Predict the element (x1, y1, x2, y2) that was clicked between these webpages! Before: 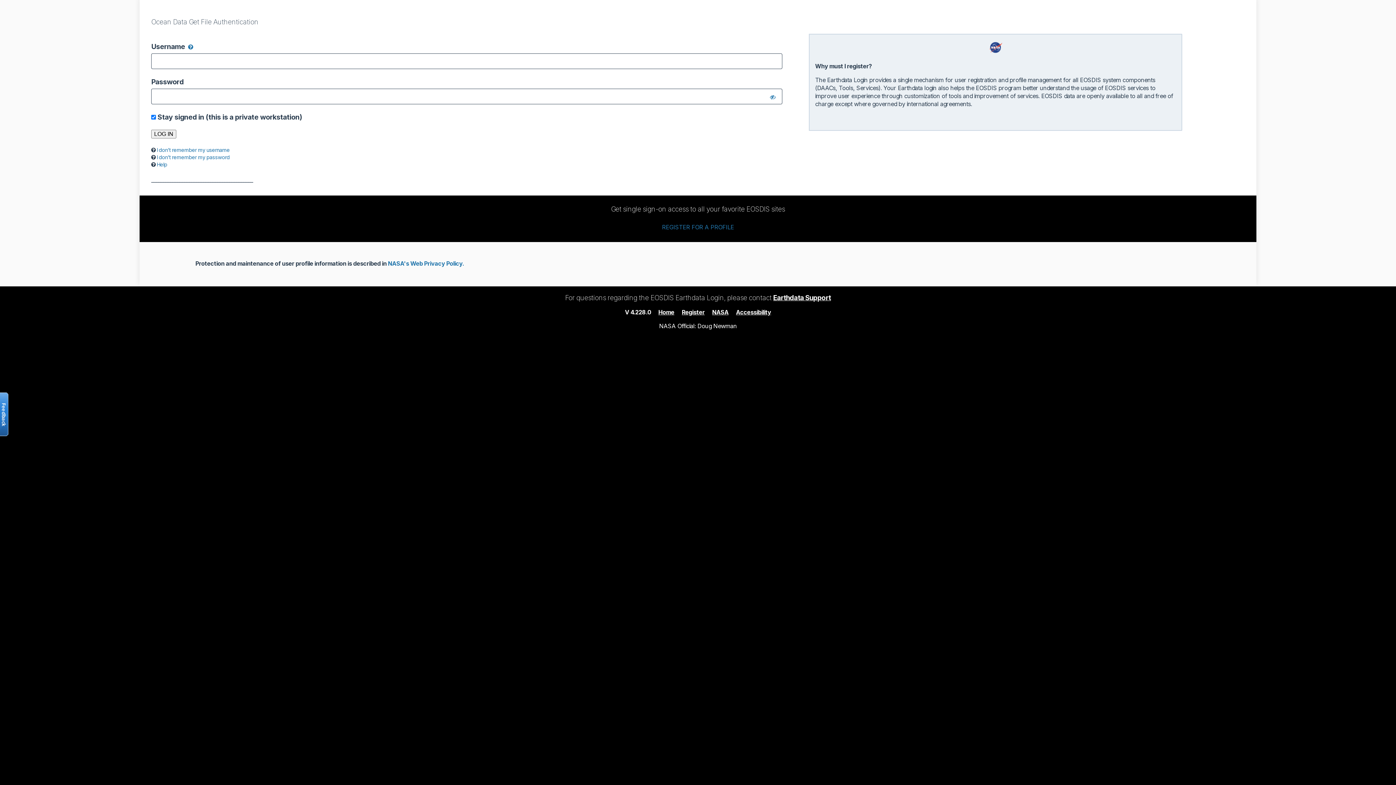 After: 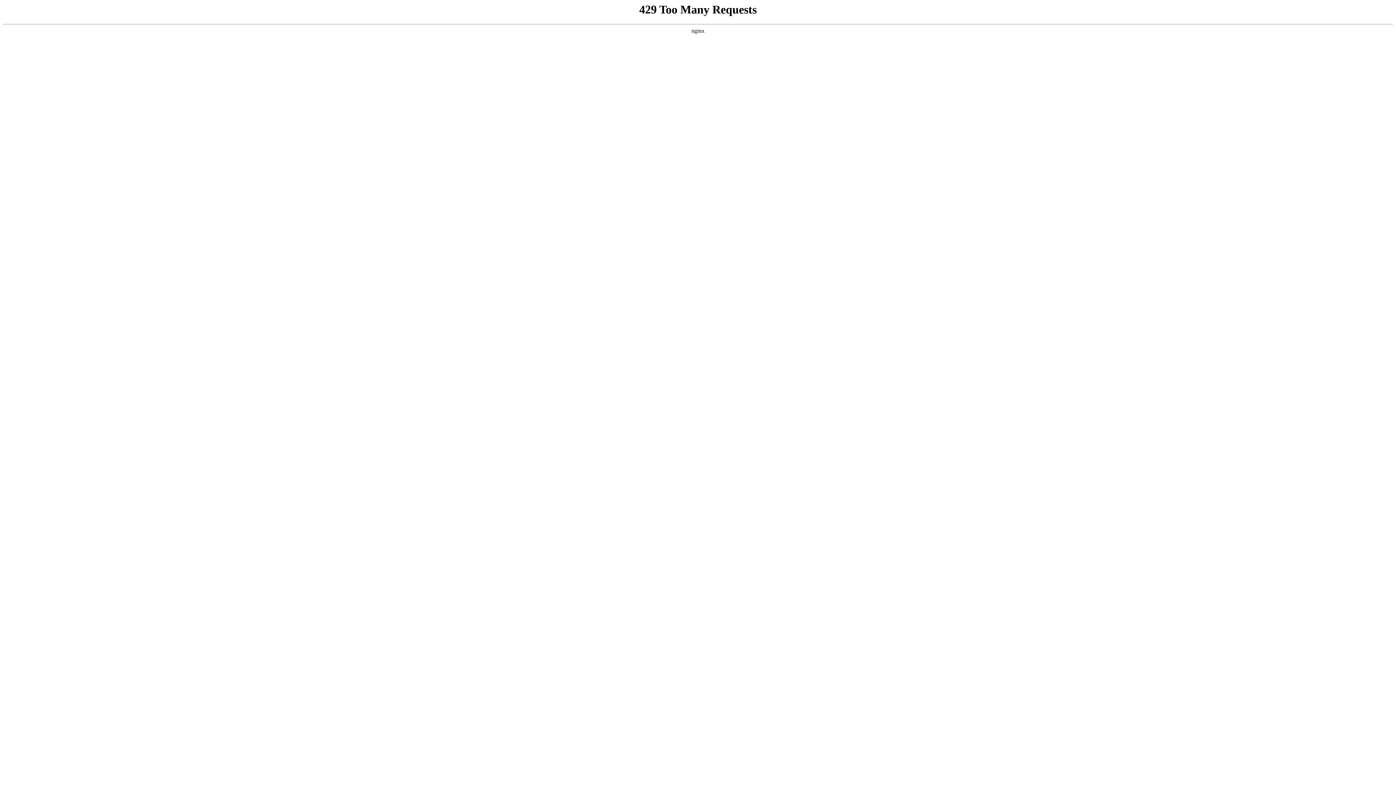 Action: bbox: (712, 308, 728, 315) label: NASA